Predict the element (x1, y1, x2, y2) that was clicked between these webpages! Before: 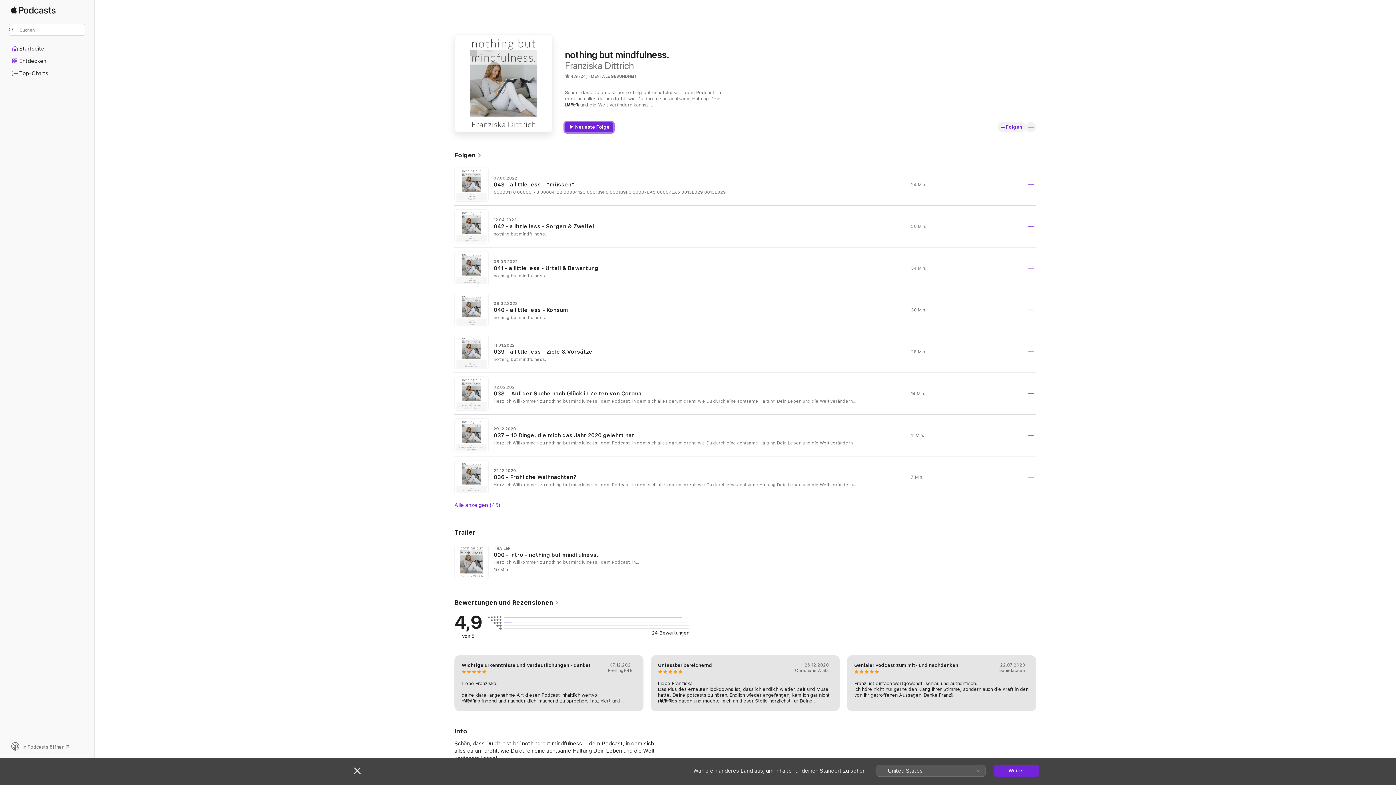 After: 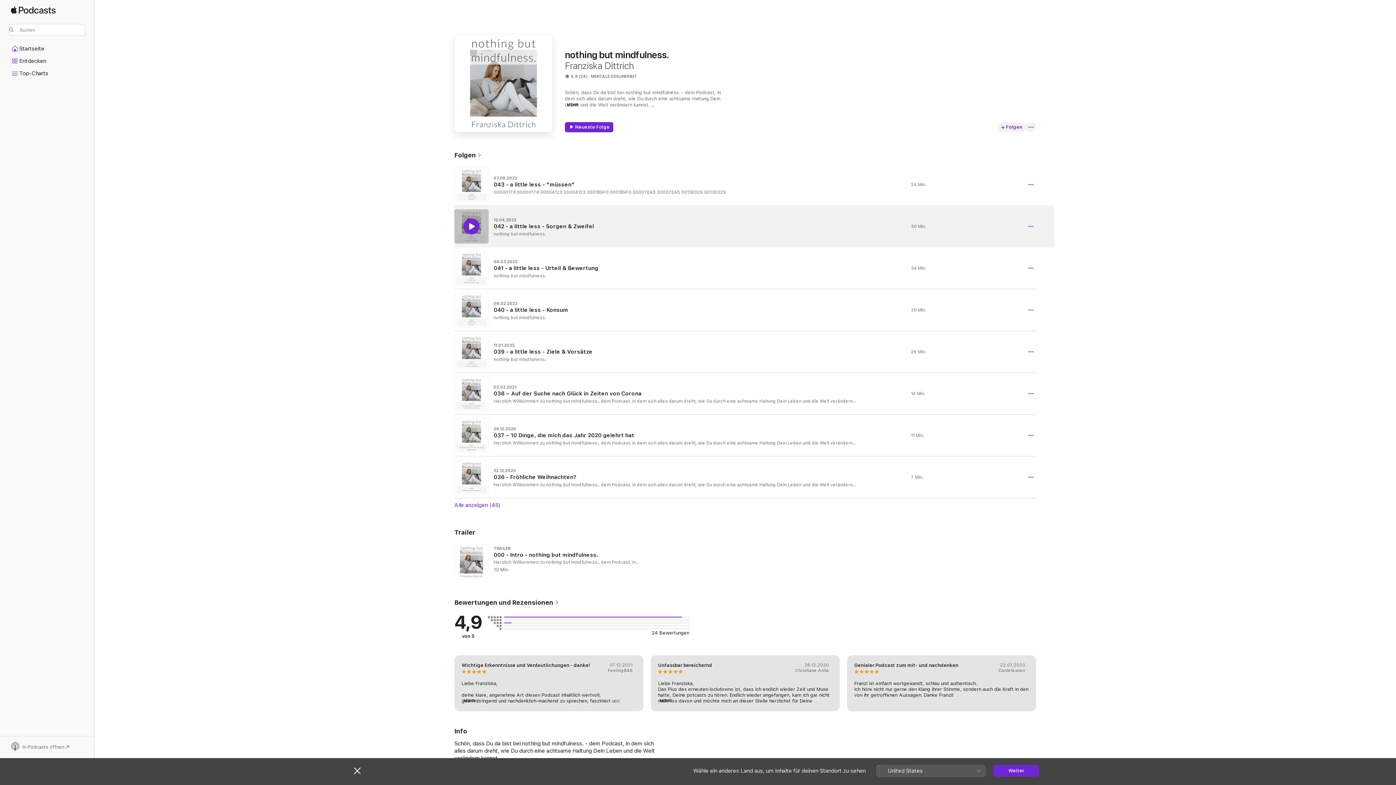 Action: bbox: (463, 218, 479, 234) label: Wiedergeben